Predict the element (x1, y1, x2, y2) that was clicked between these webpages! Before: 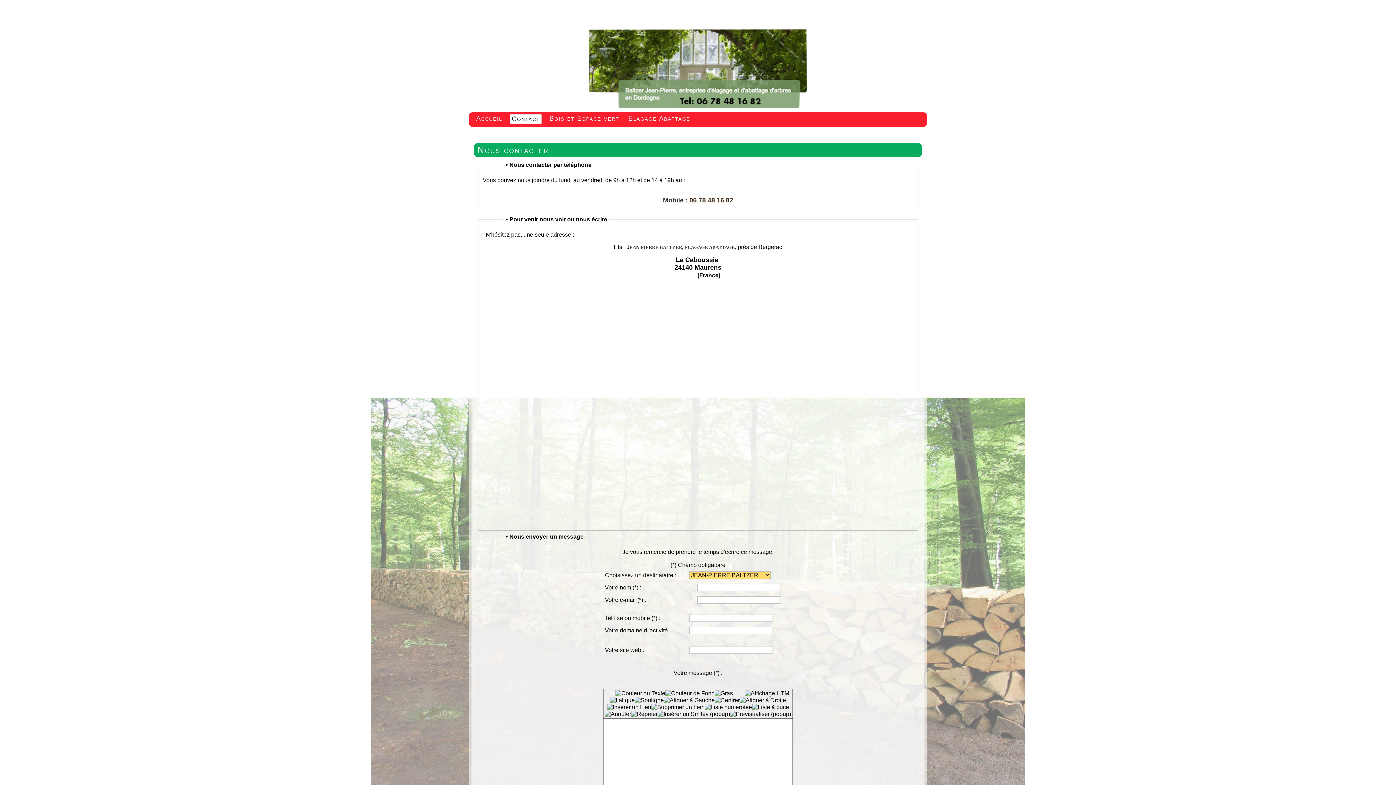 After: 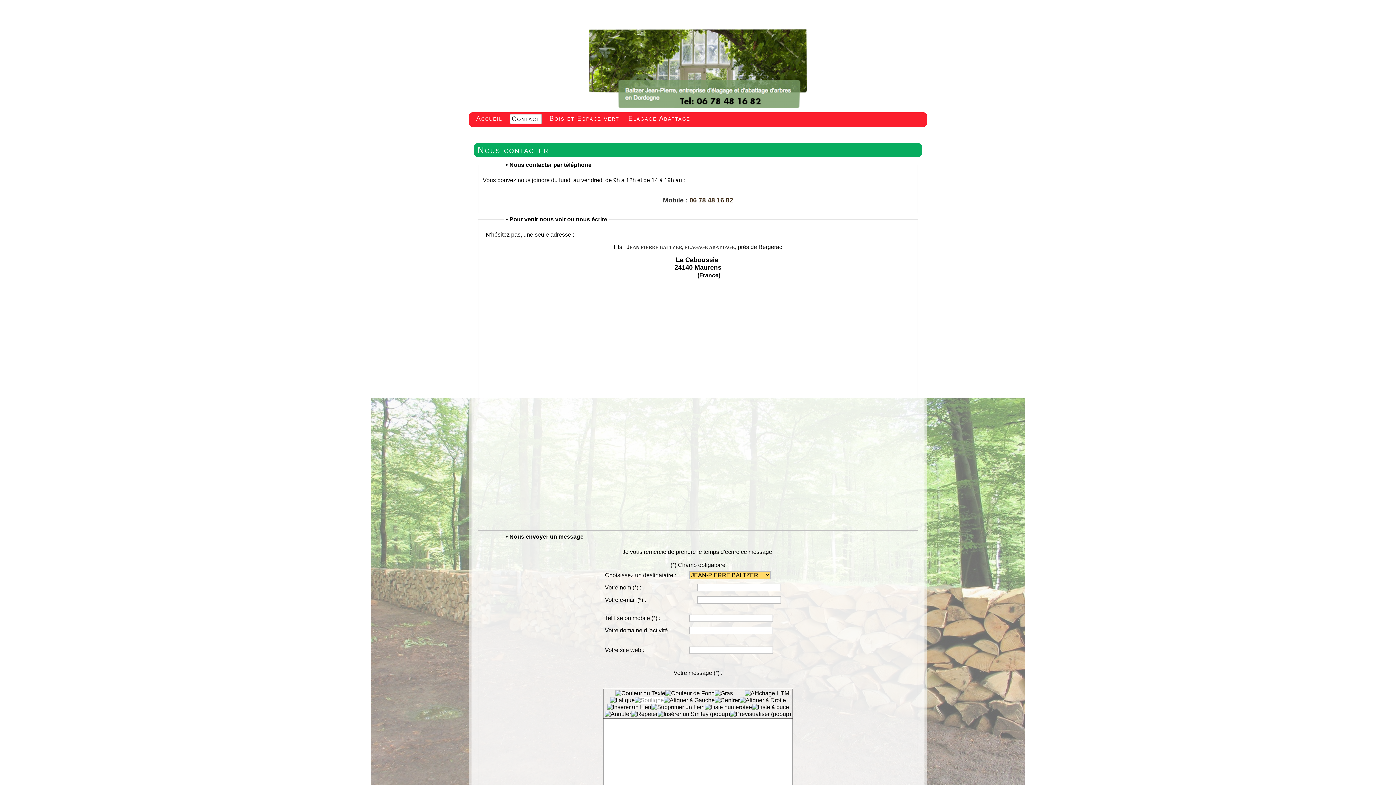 Action: bbox: (634, 697, 664, 703)